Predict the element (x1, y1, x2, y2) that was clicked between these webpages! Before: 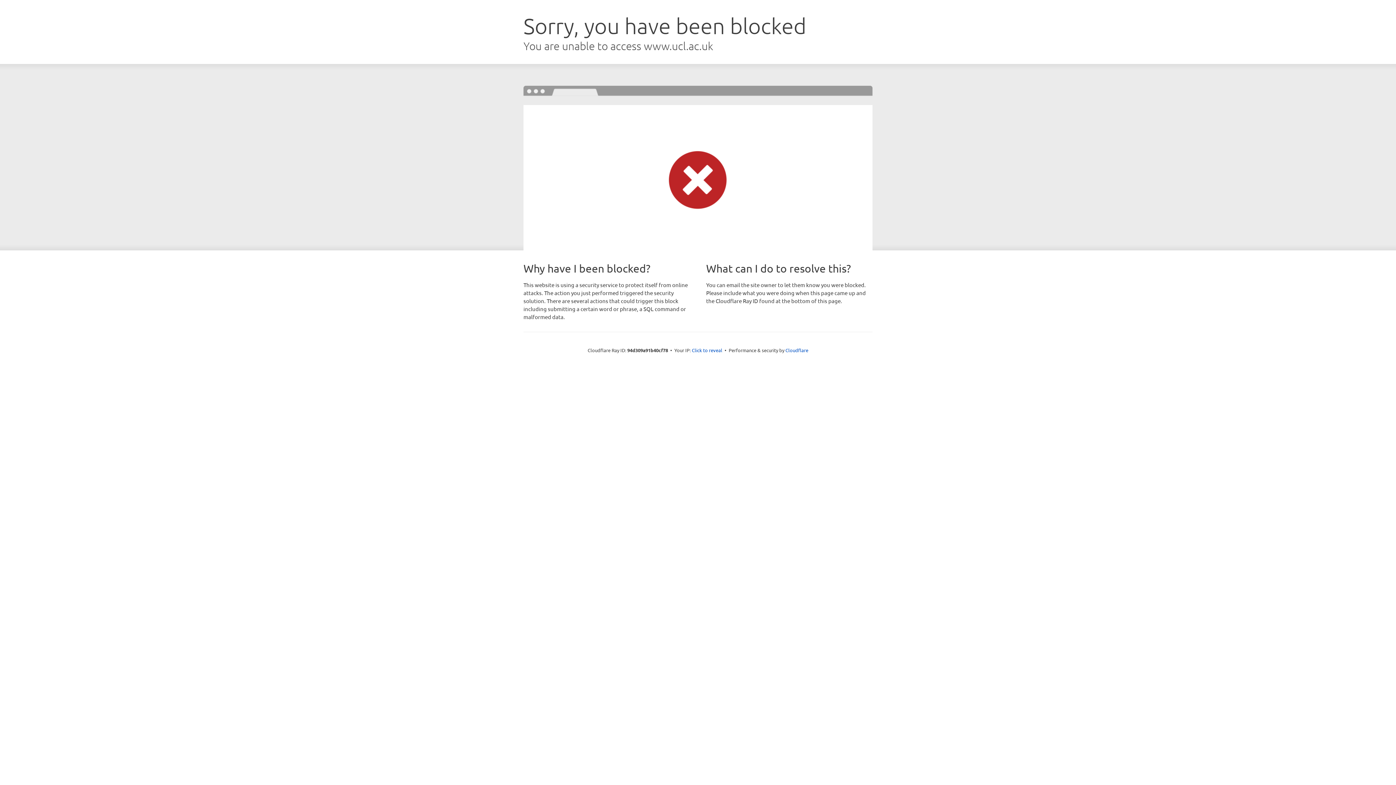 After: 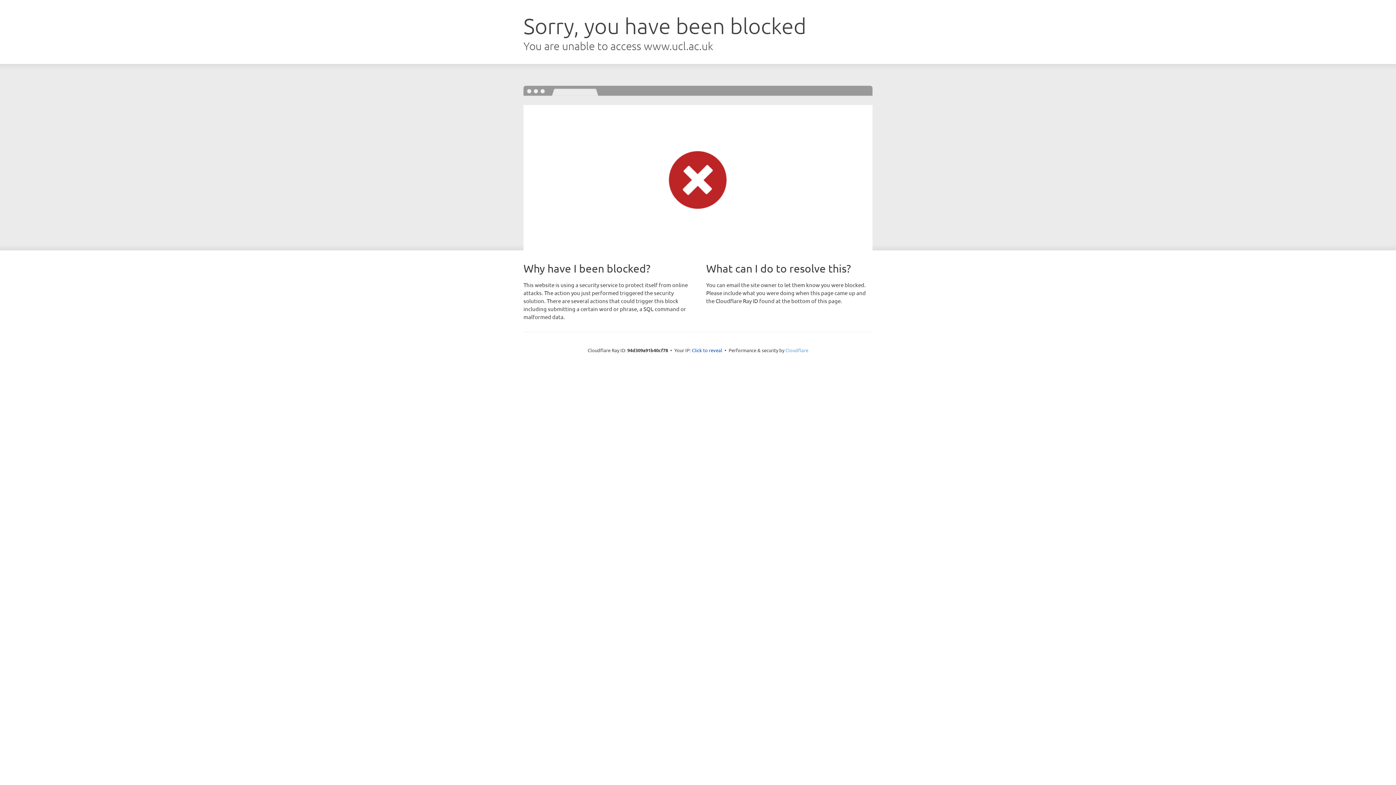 Action: bbox: (785, 347, 808, 353) label: Cloudflare